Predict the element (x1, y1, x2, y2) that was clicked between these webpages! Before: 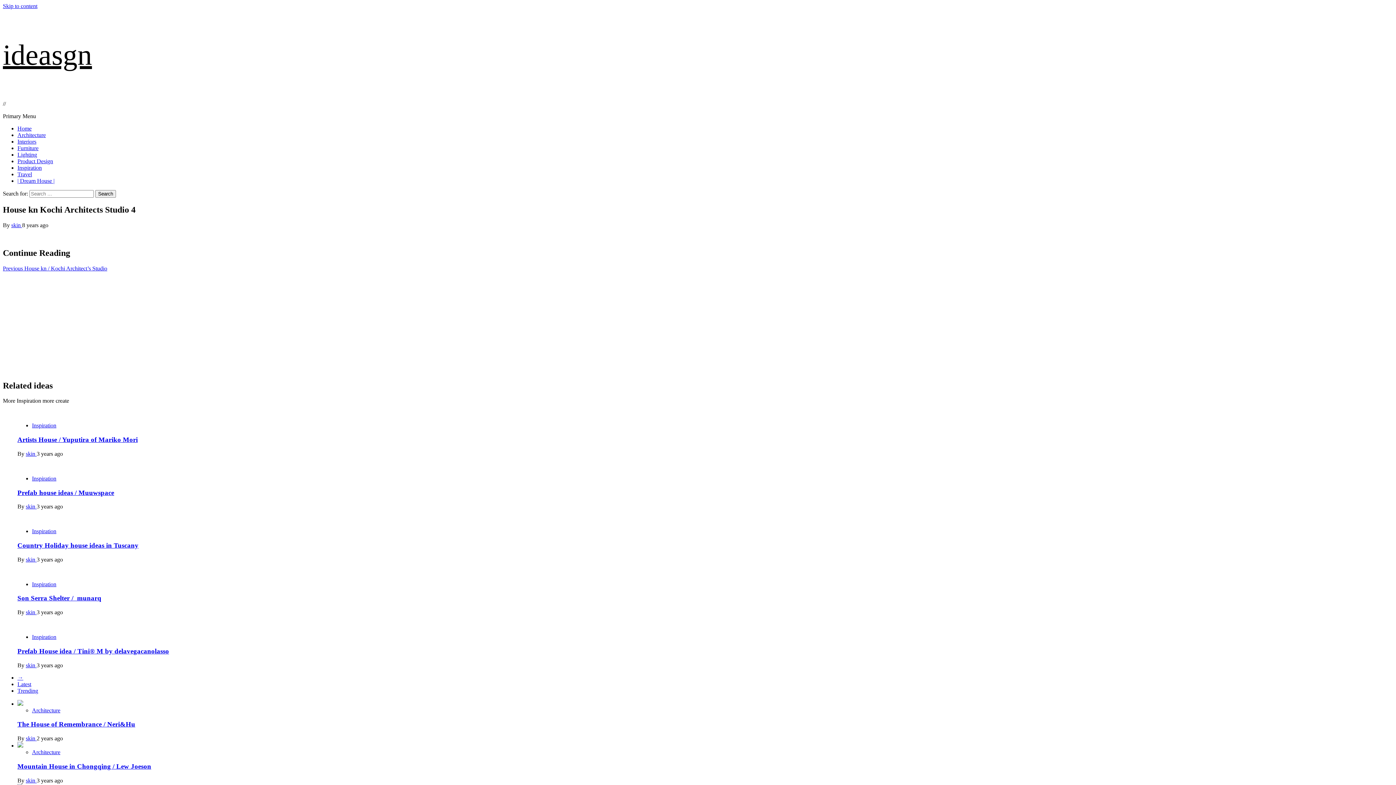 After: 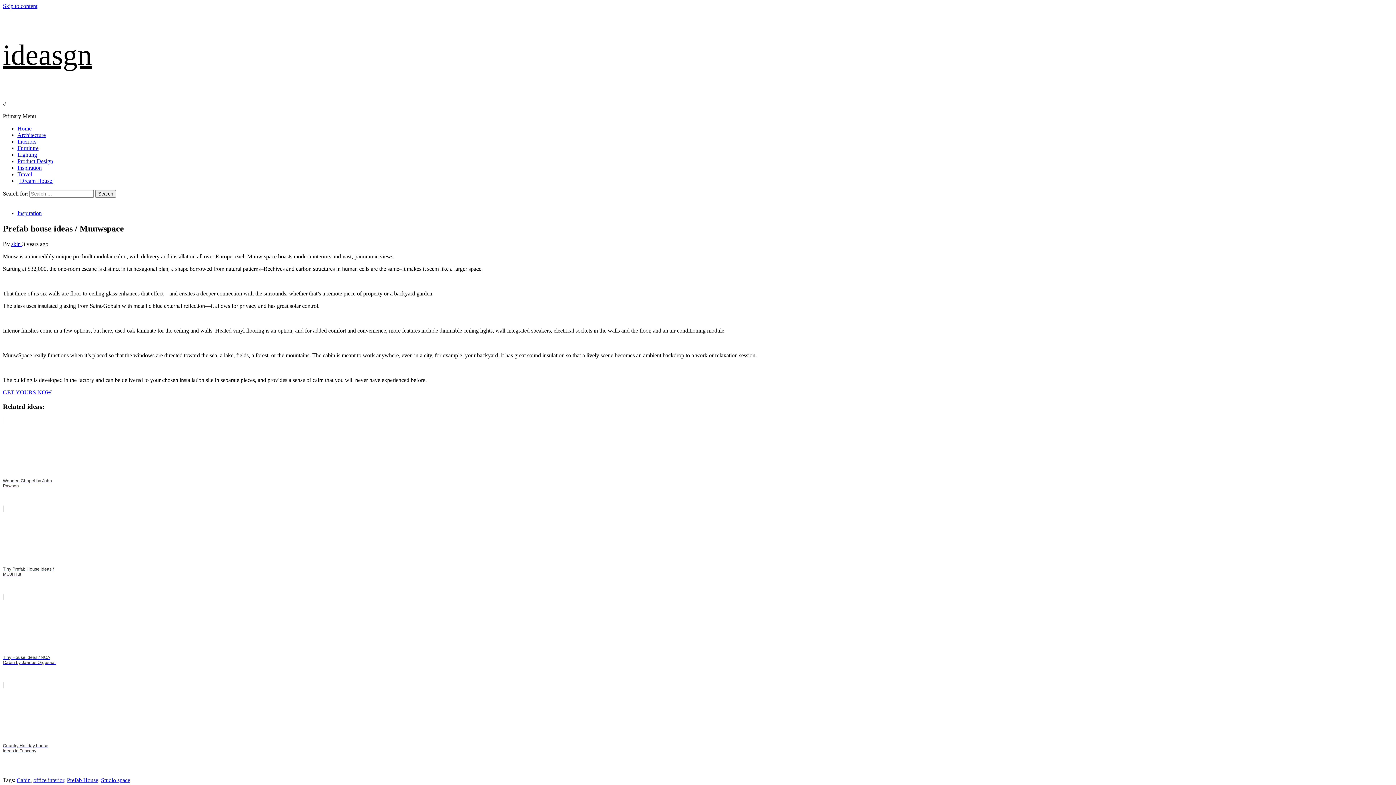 Action: label: Prefab house ideas / Muuwspace bbox: (17, 488, 114, 496)